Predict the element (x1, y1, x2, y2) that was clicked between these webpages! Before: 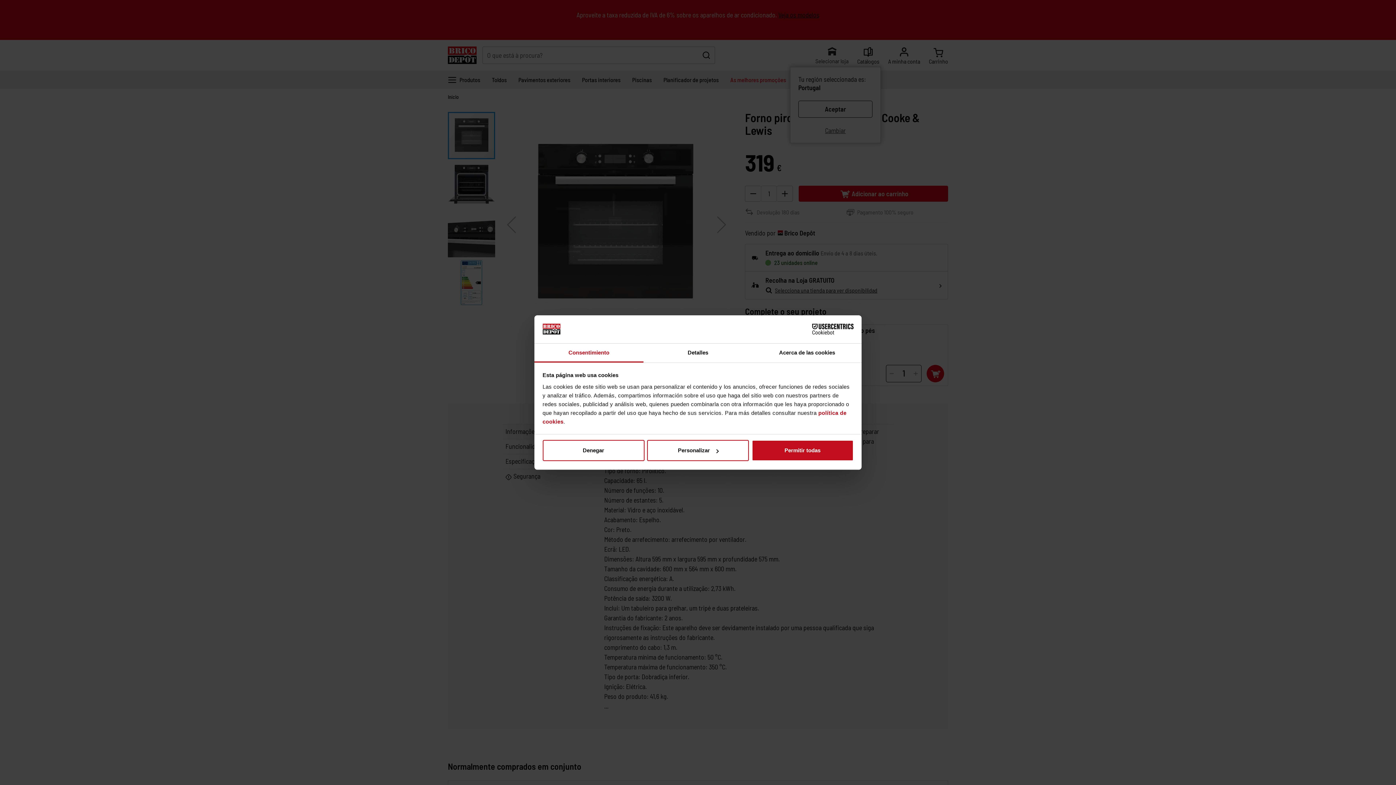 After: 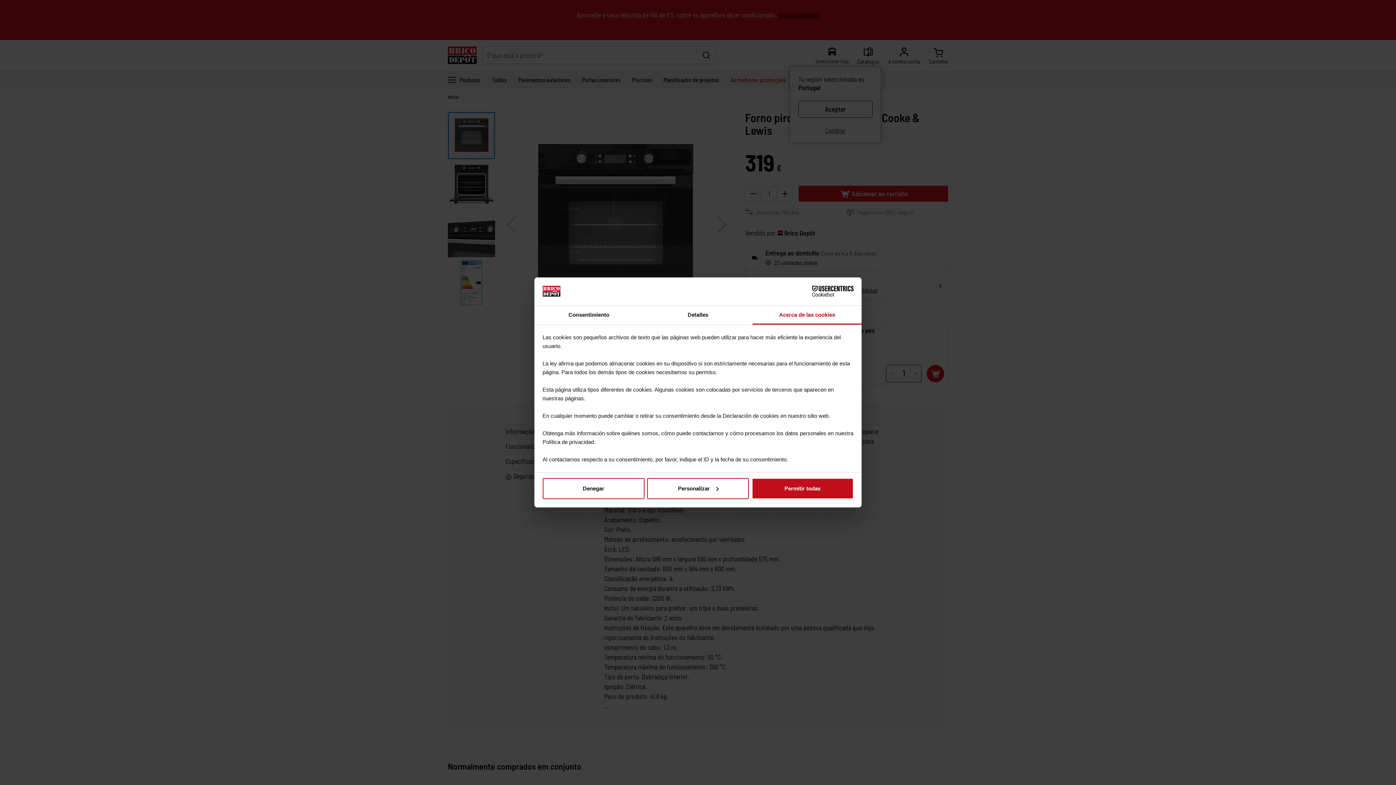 Action: label: Acerca de las cookies bbox: (752, 343, 861, 362)